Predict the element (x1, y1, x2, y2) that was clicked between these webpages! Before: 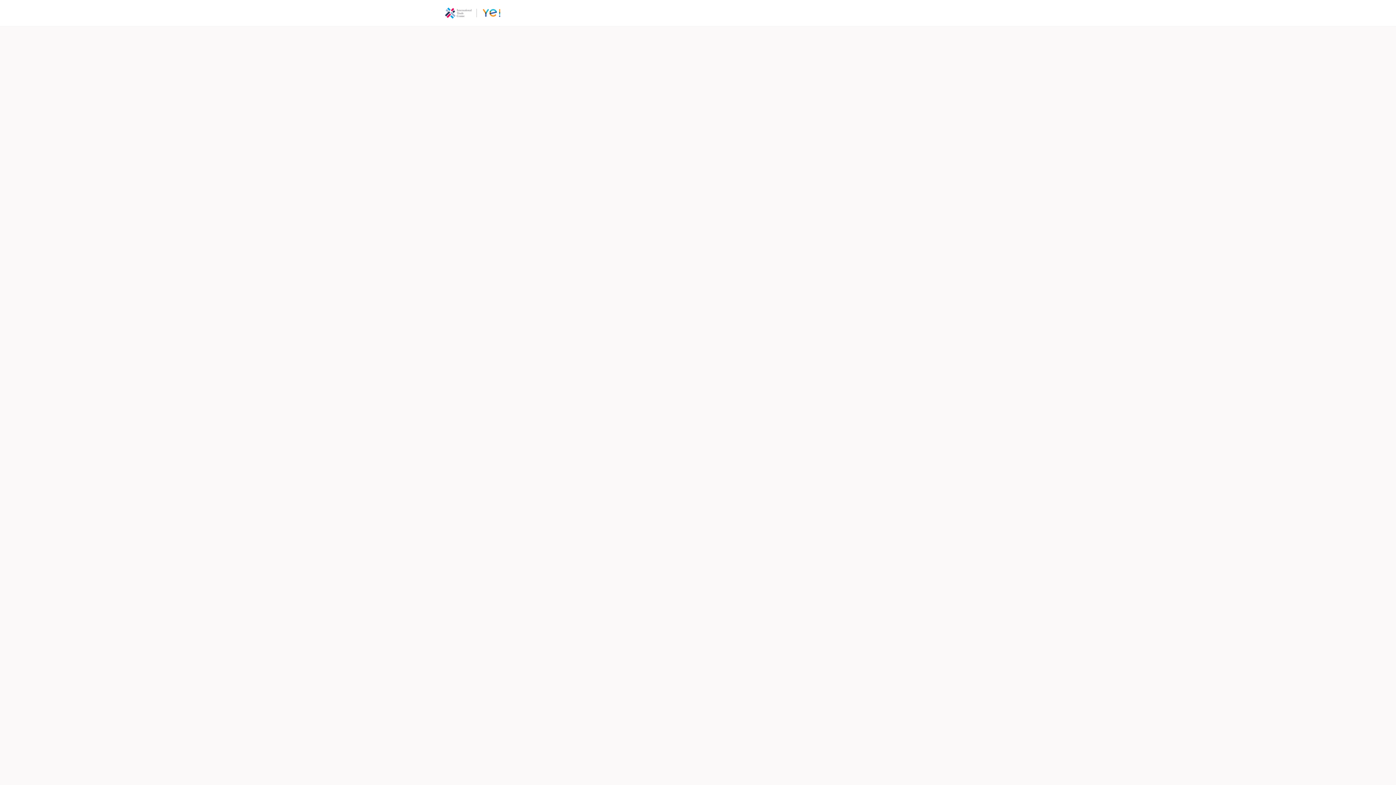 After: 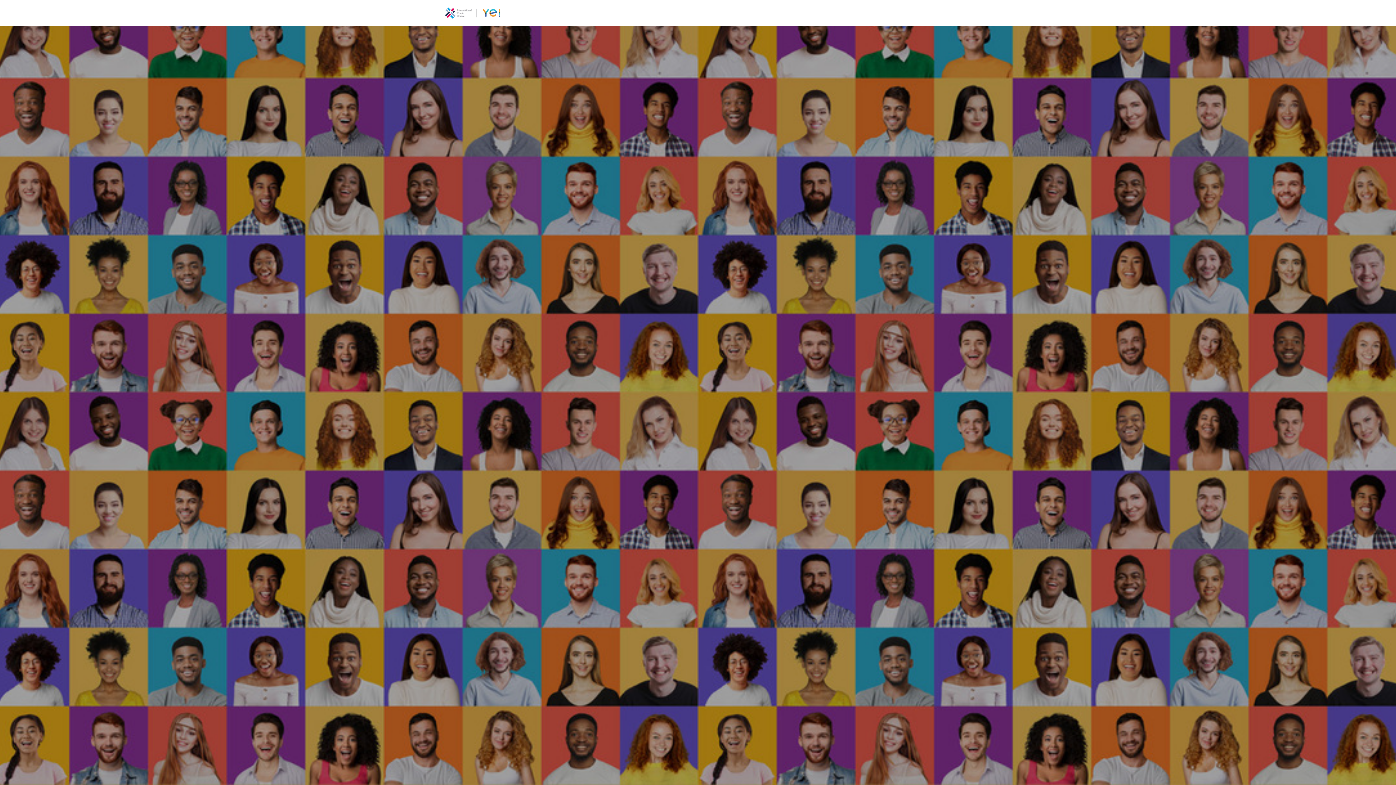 Action: label: Login bbox: (929, 0, 946, 26)